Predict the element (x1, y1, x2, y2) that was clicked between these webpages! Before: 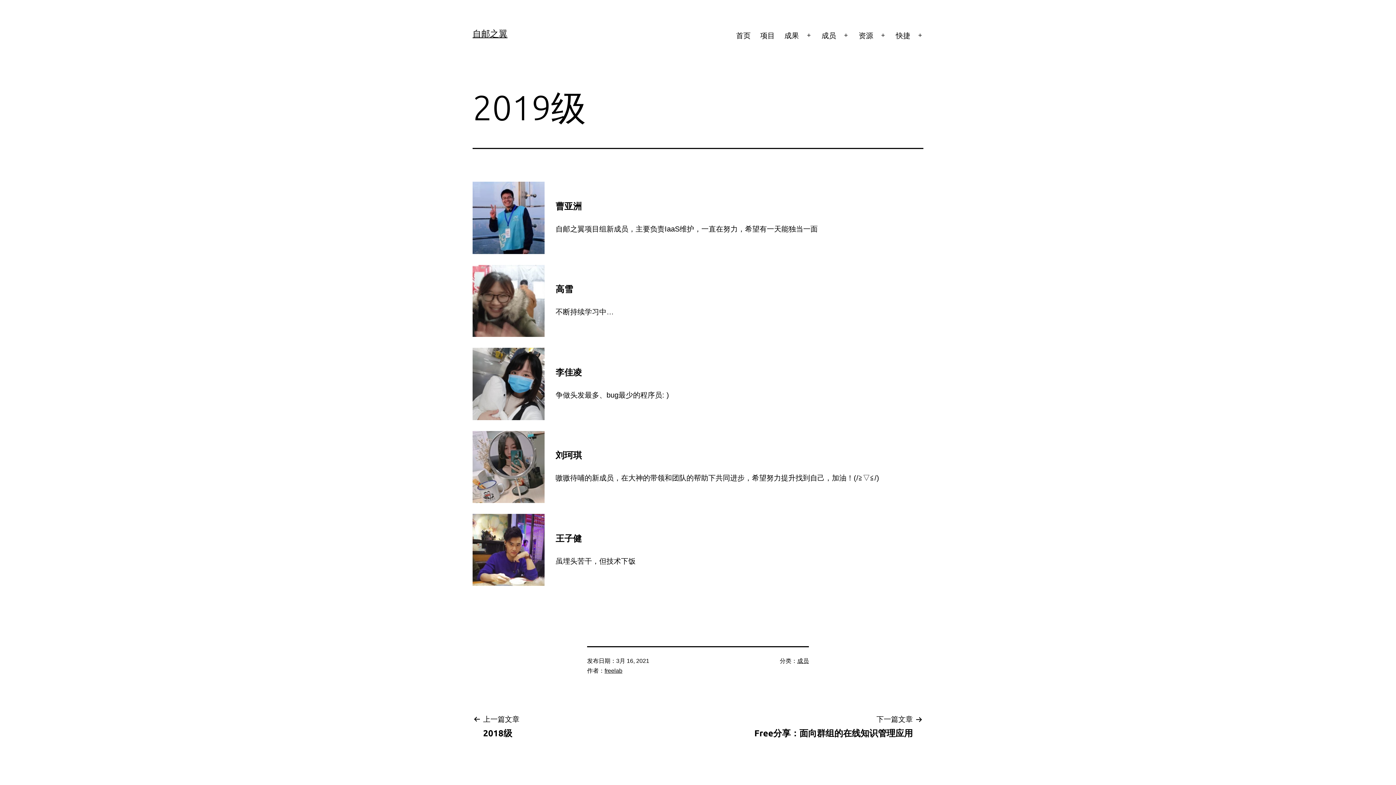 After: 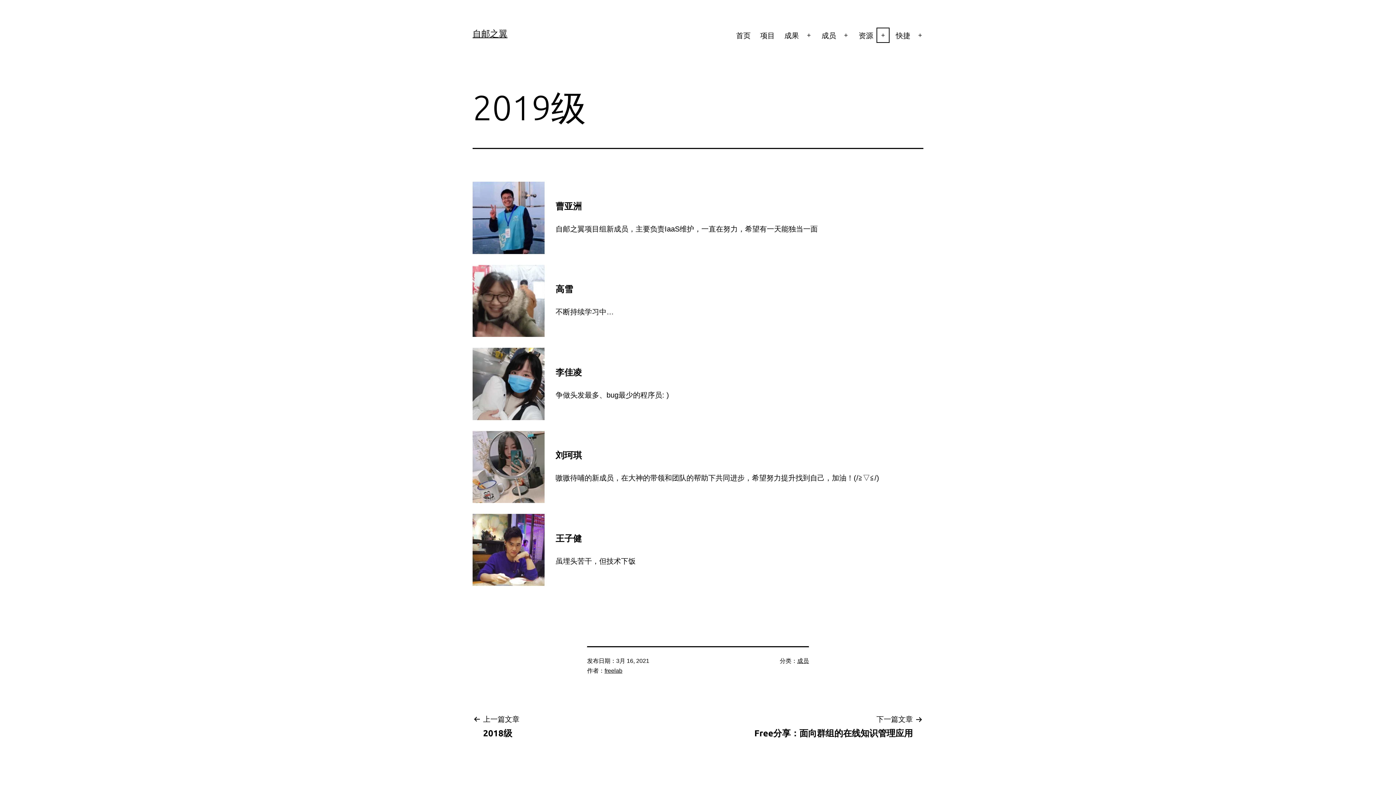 Action: bbox: (875, 26, 891, 44) label: 打开菜单